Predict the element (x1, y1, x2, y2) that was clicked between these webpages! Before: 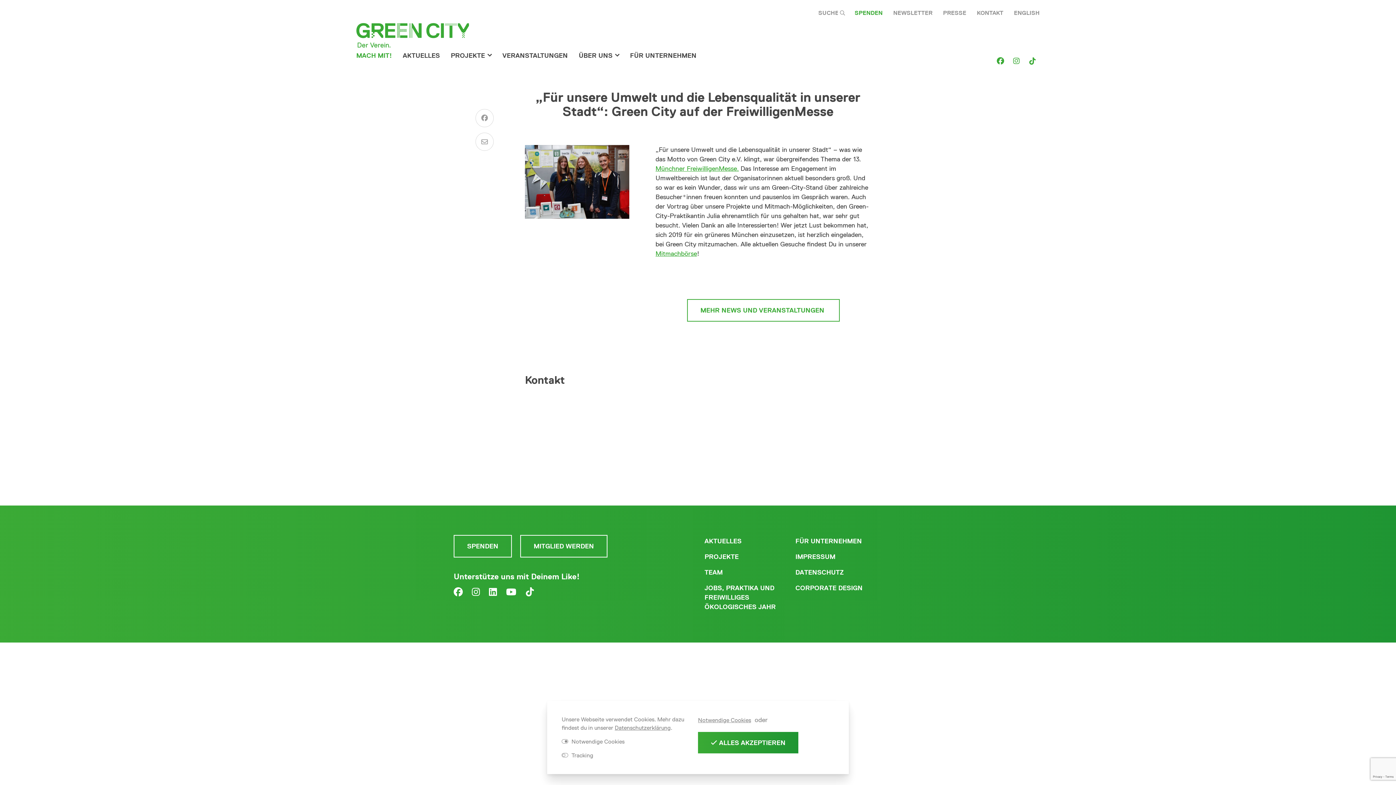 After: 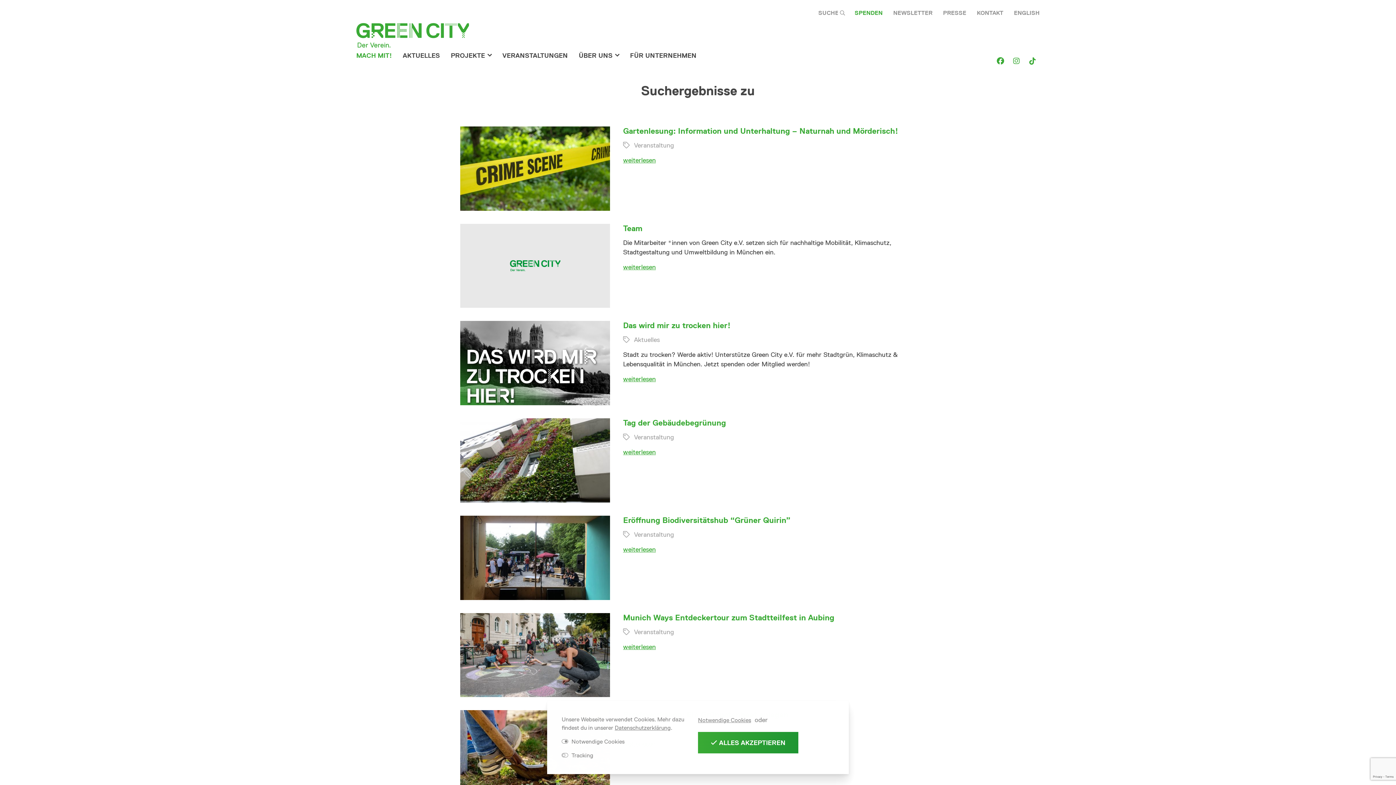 Action: bbox: (840, 9, 847, 16)